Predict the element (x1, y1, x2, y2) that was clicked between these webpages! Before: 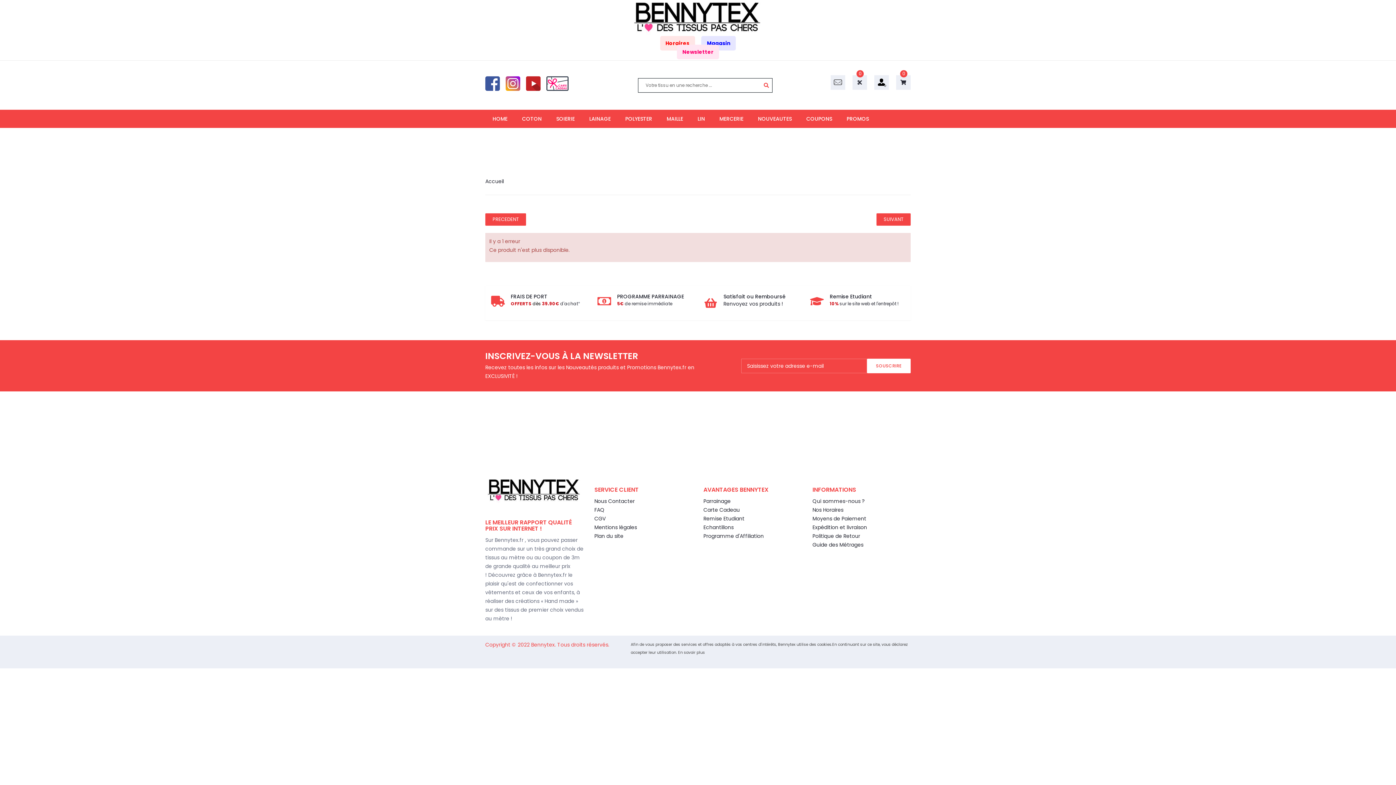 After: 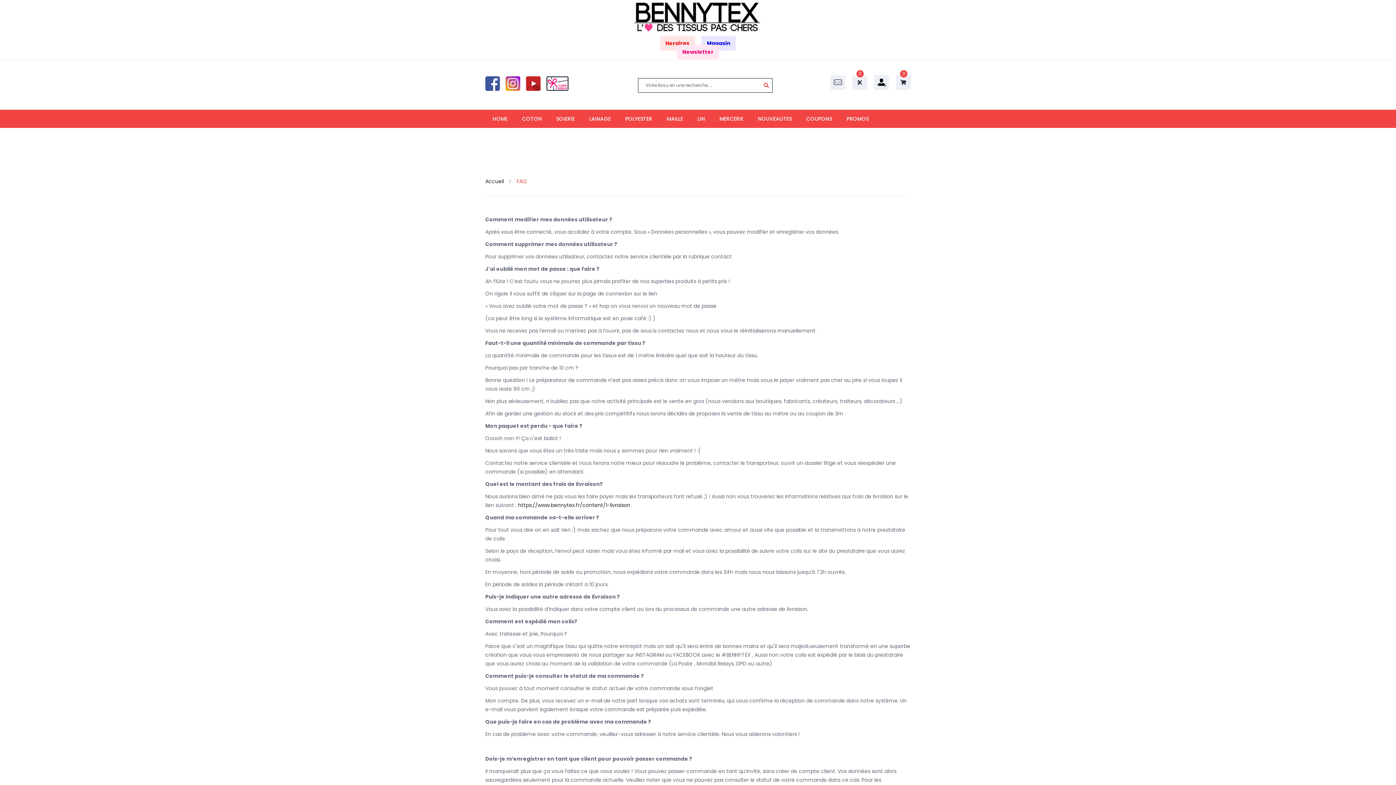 Action: bbox: (594, 506, 604, 513) label: FAQ